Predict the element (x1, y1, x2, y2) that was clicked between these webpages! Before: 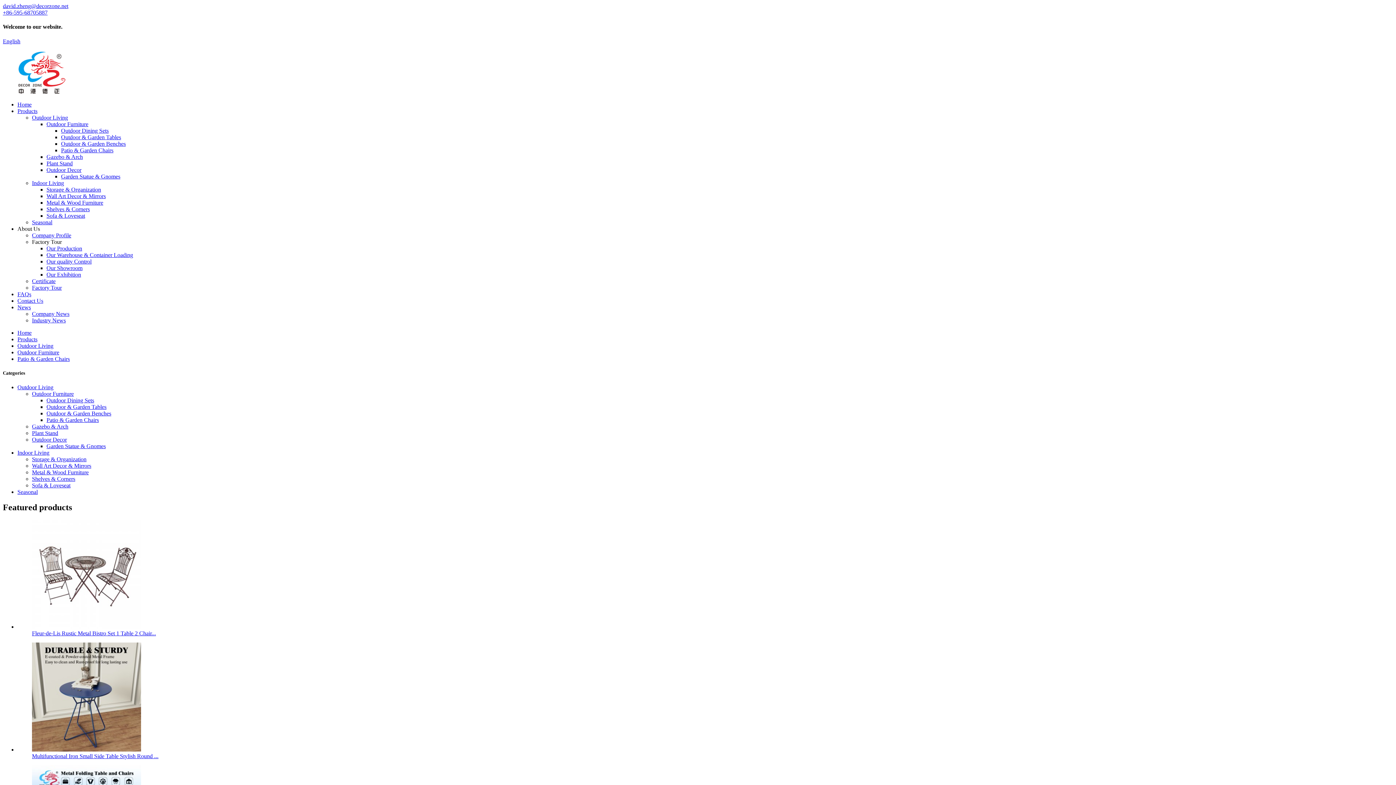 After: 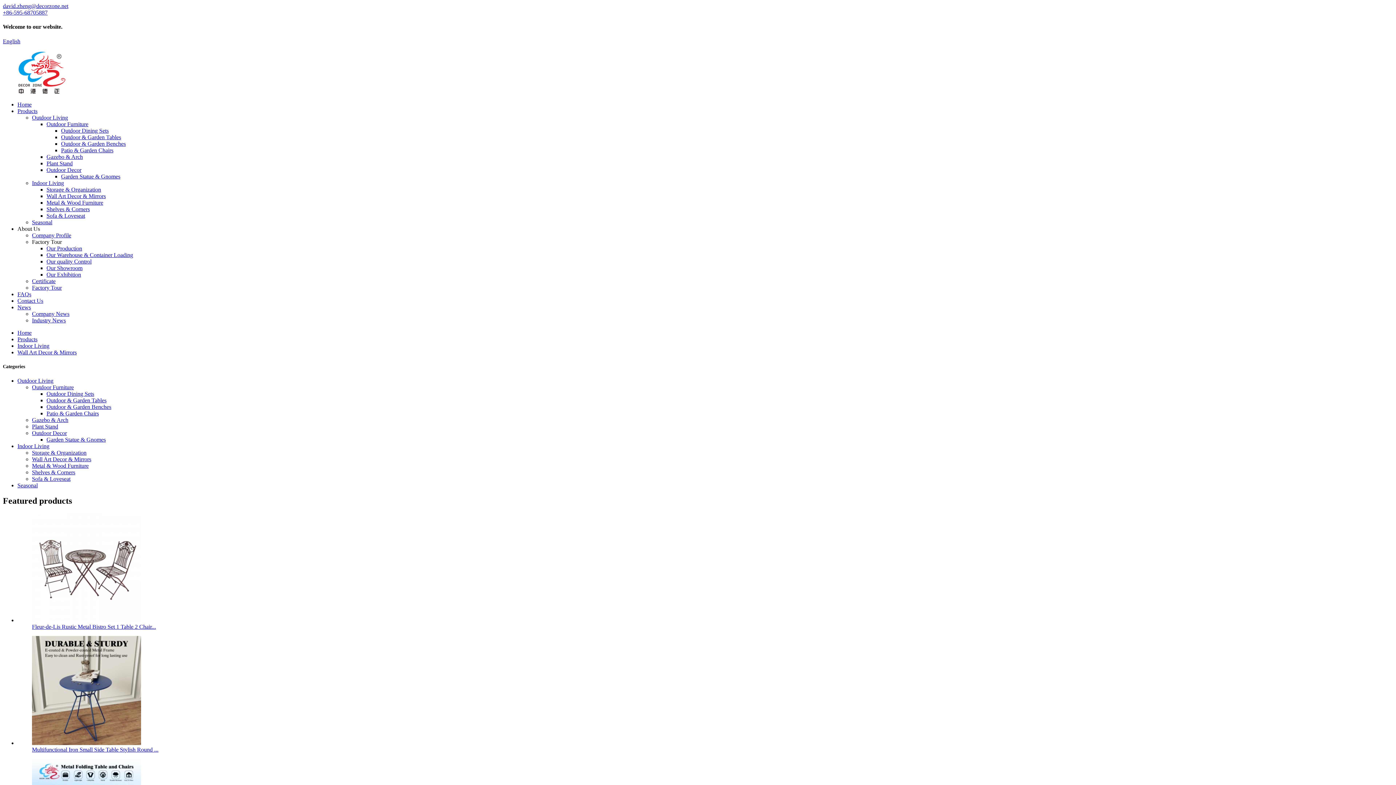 Action: label: Wall Art Decor & Mirrors bbox: (32, 462, 91, 469)